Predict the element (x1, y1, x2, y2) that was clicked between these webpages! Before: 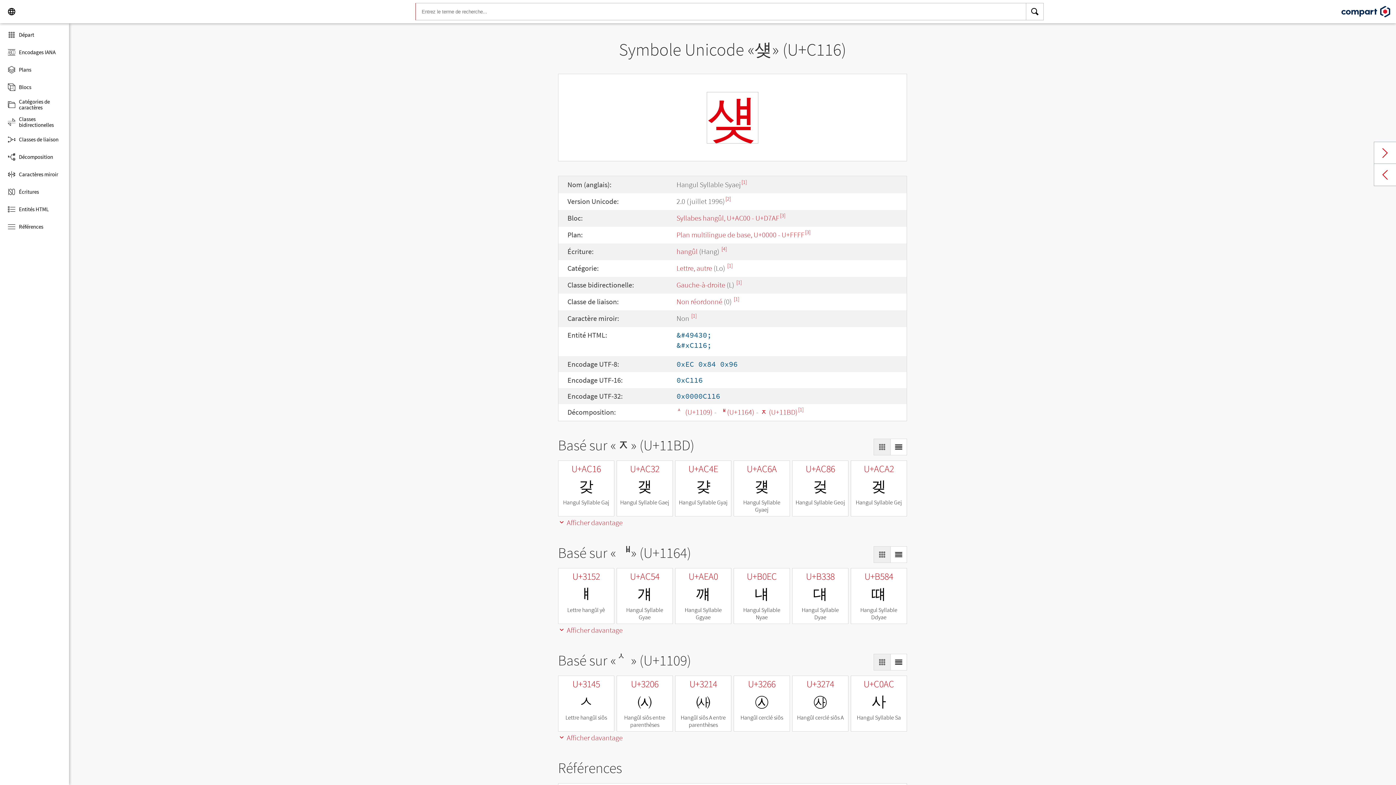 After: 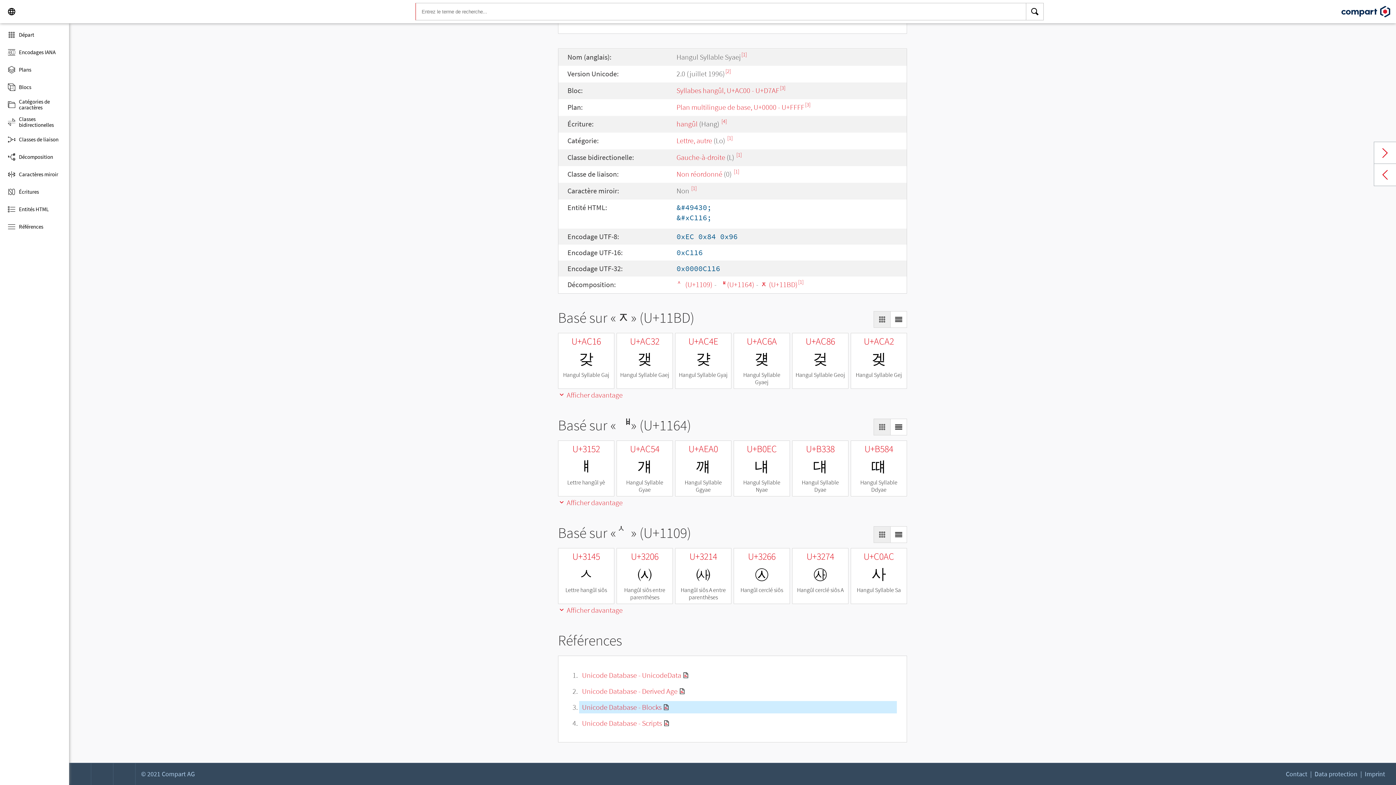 Action: bbox: (805, 228, 810, 235) label: [3]